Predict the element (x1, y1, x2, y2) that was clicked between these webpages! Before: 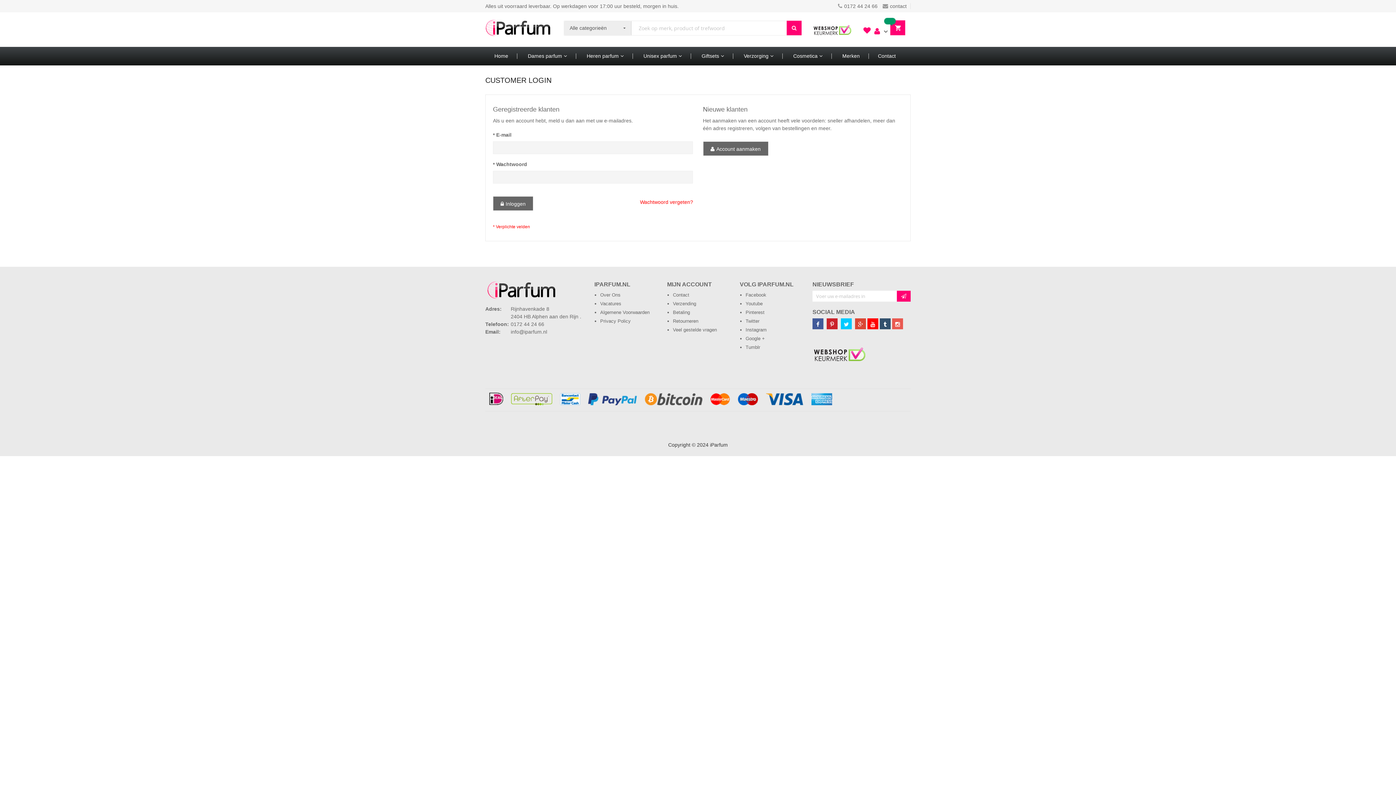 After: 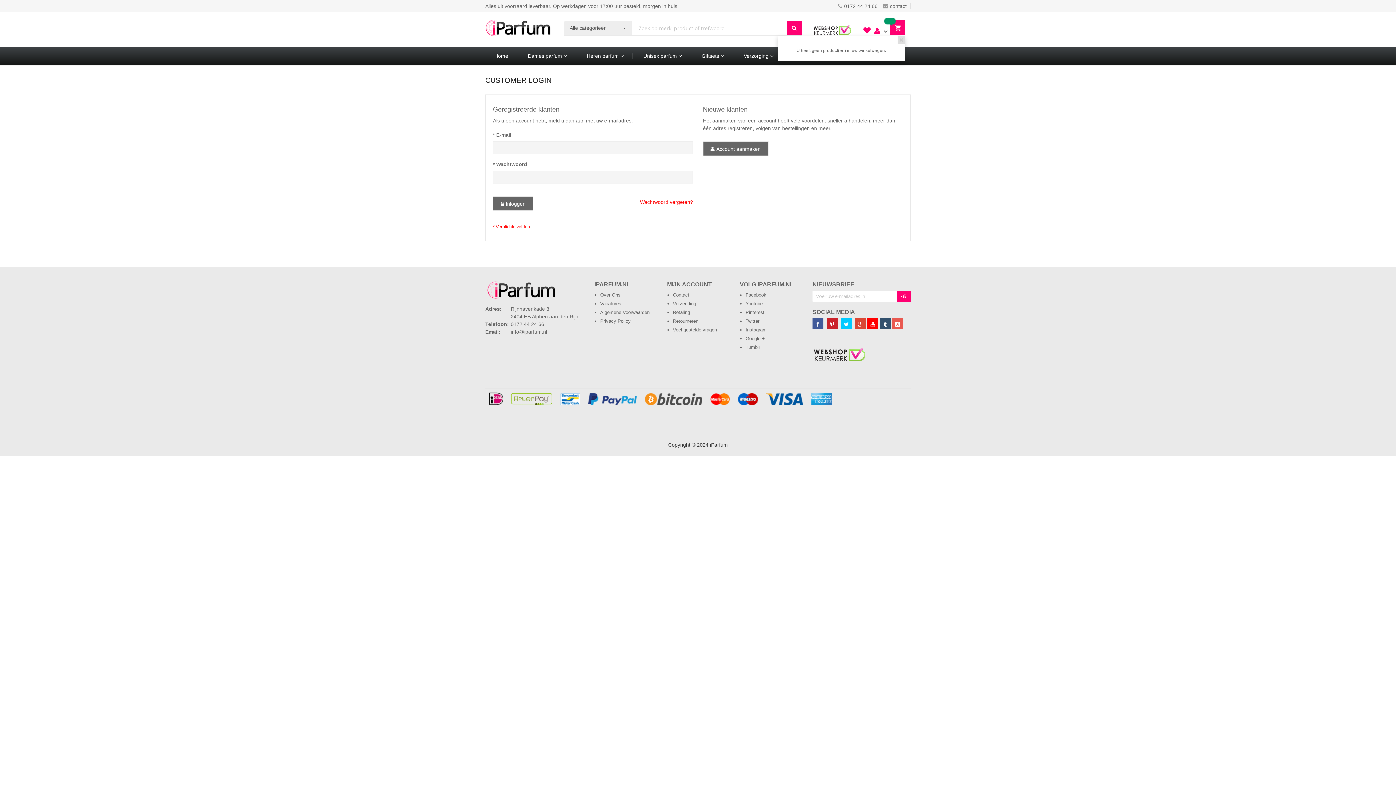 Action: bbox: (883, 20, 905, 35)